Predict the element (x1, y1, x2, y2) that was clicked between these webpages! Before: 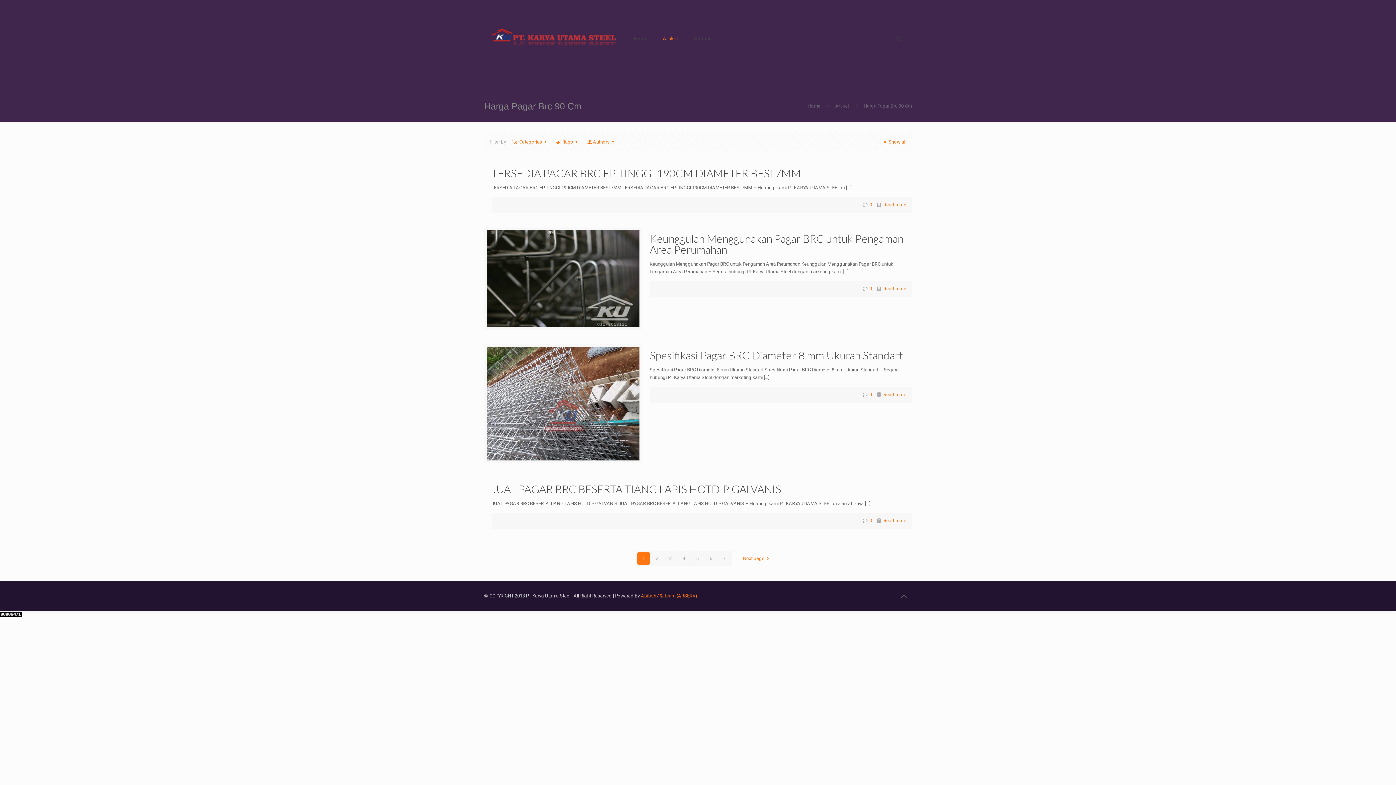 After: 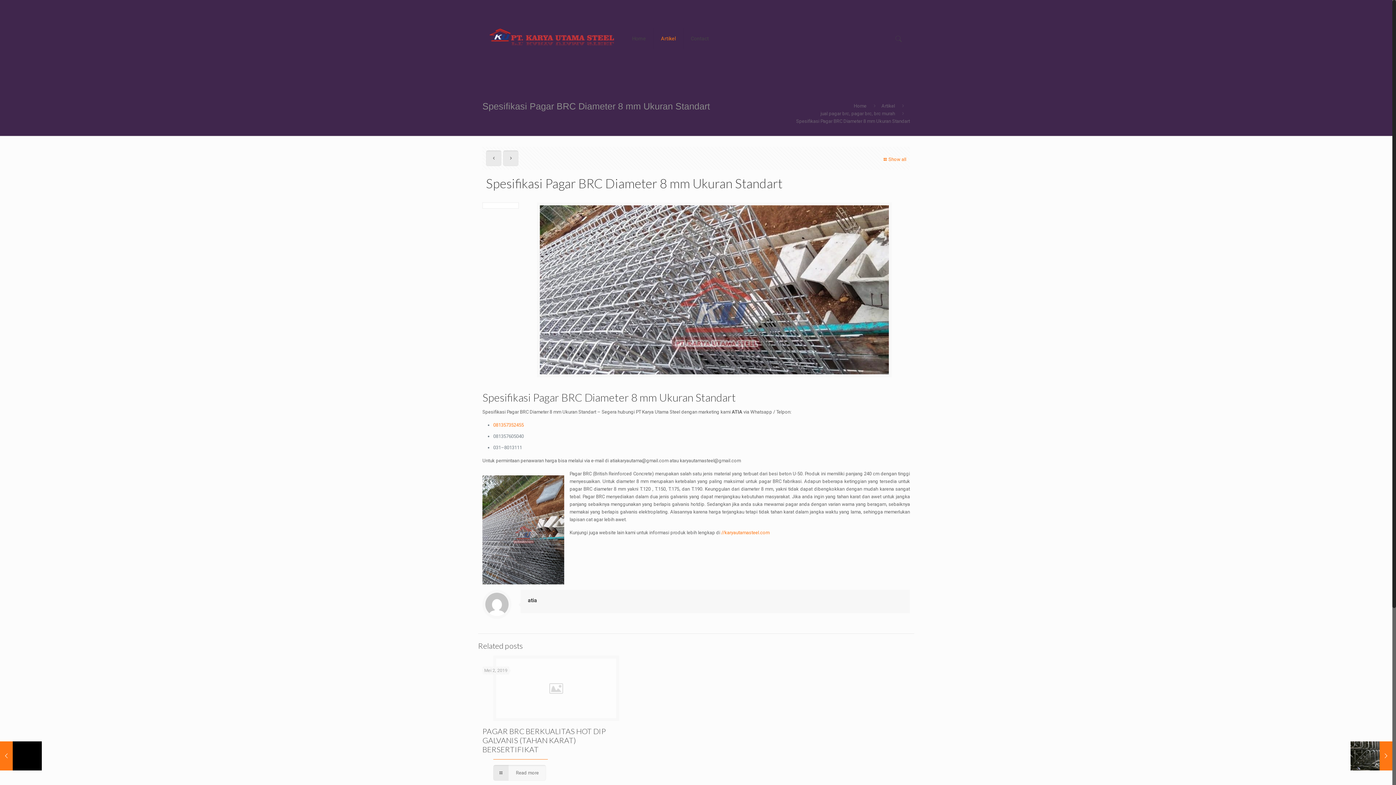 Action: bbox: (487, 347, 639, 460)